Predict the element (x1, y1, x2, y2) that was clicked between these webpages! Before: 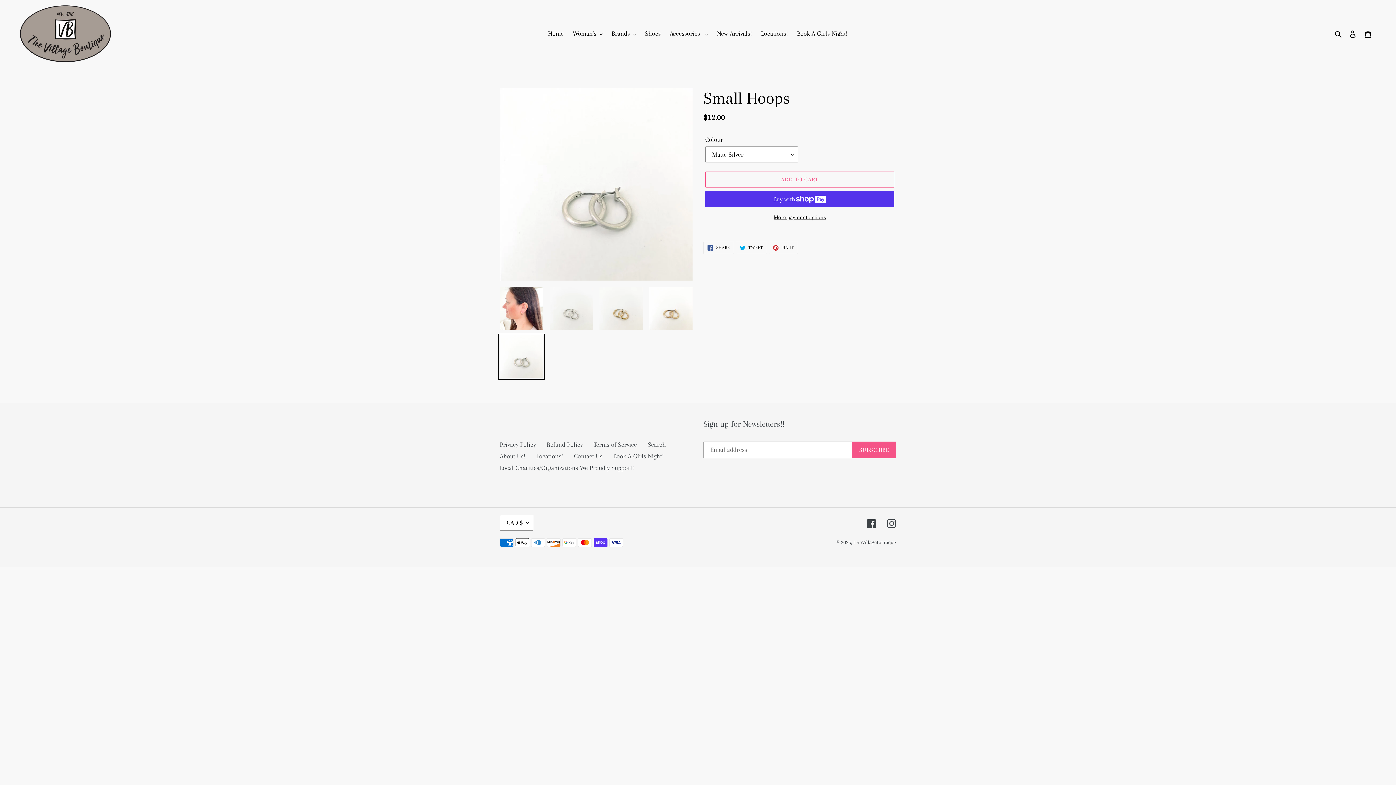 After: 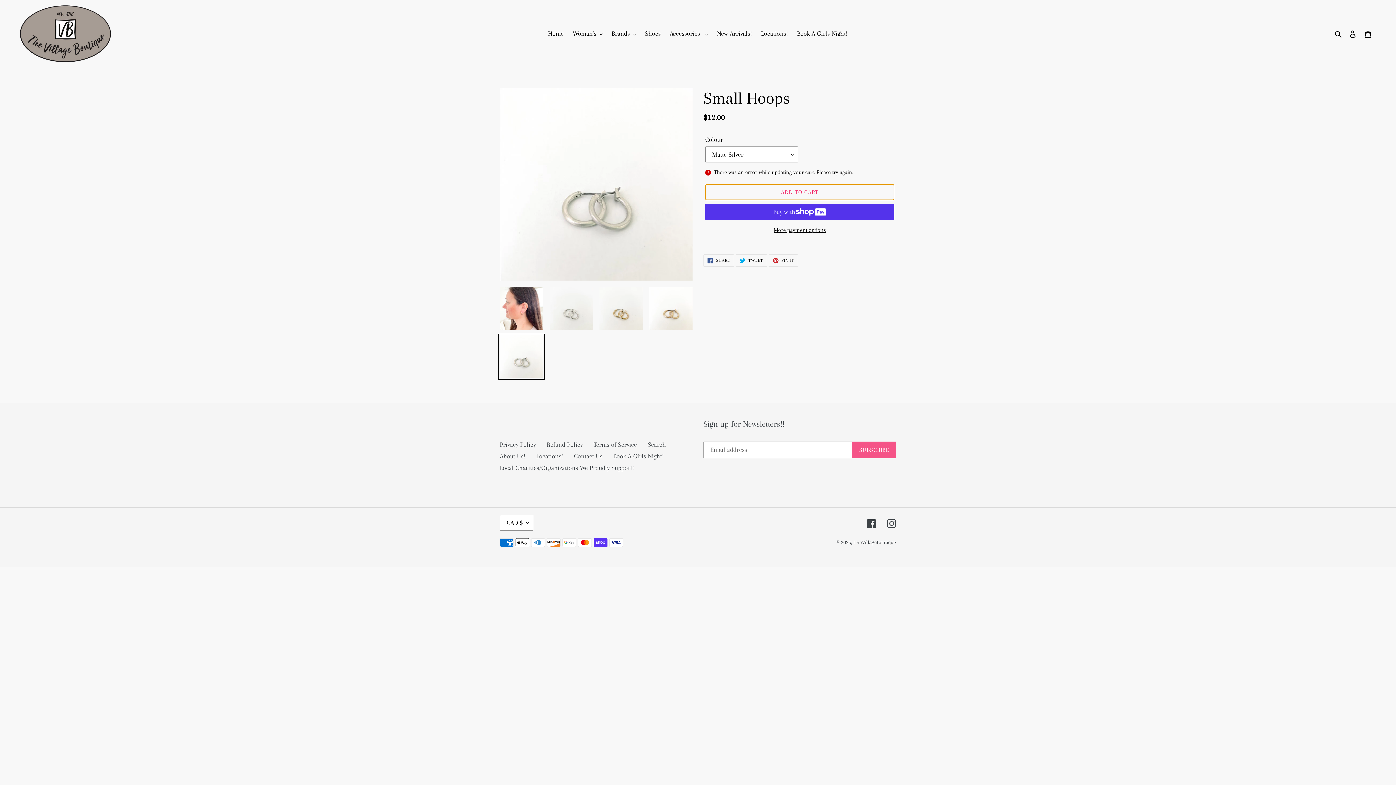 Action: bbox: (705, 171, 894, 187) label: Add to cart